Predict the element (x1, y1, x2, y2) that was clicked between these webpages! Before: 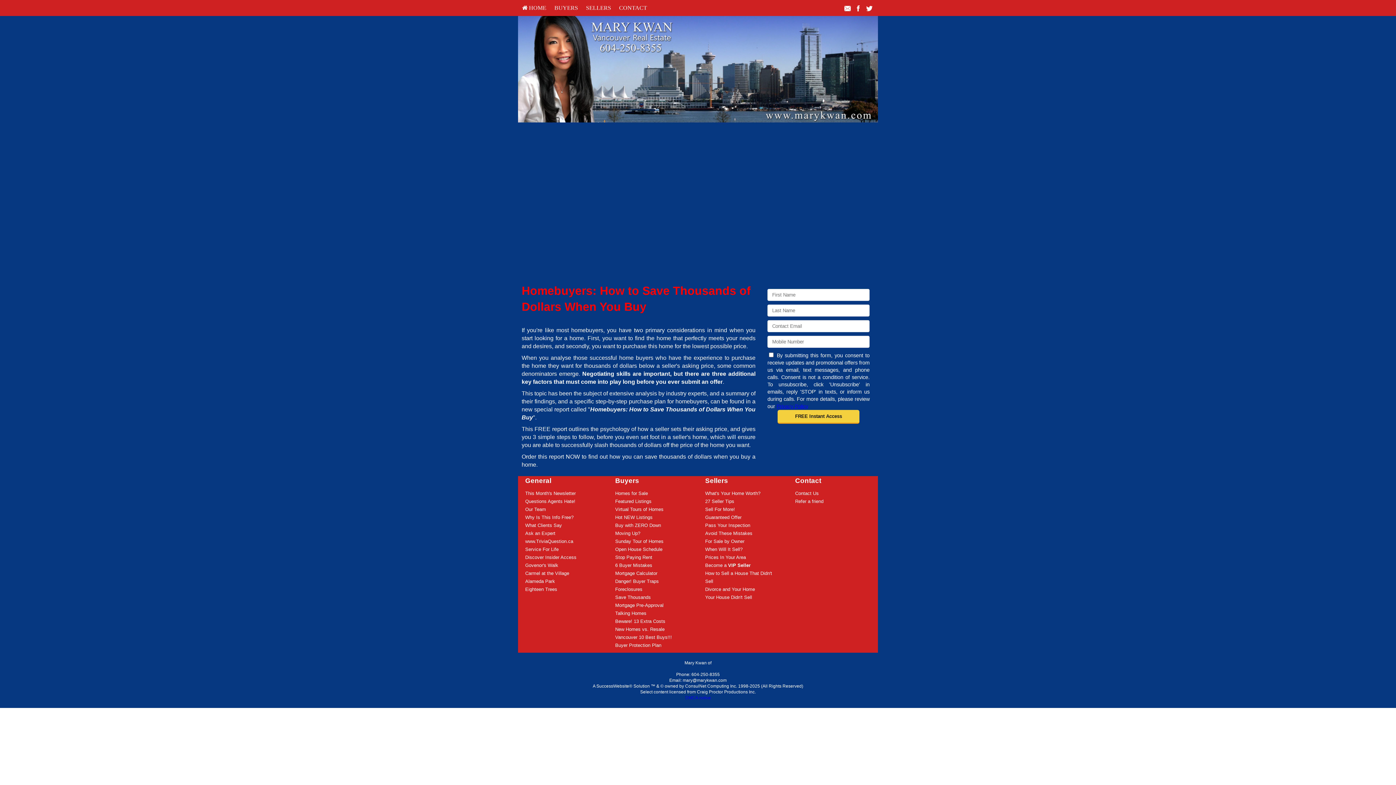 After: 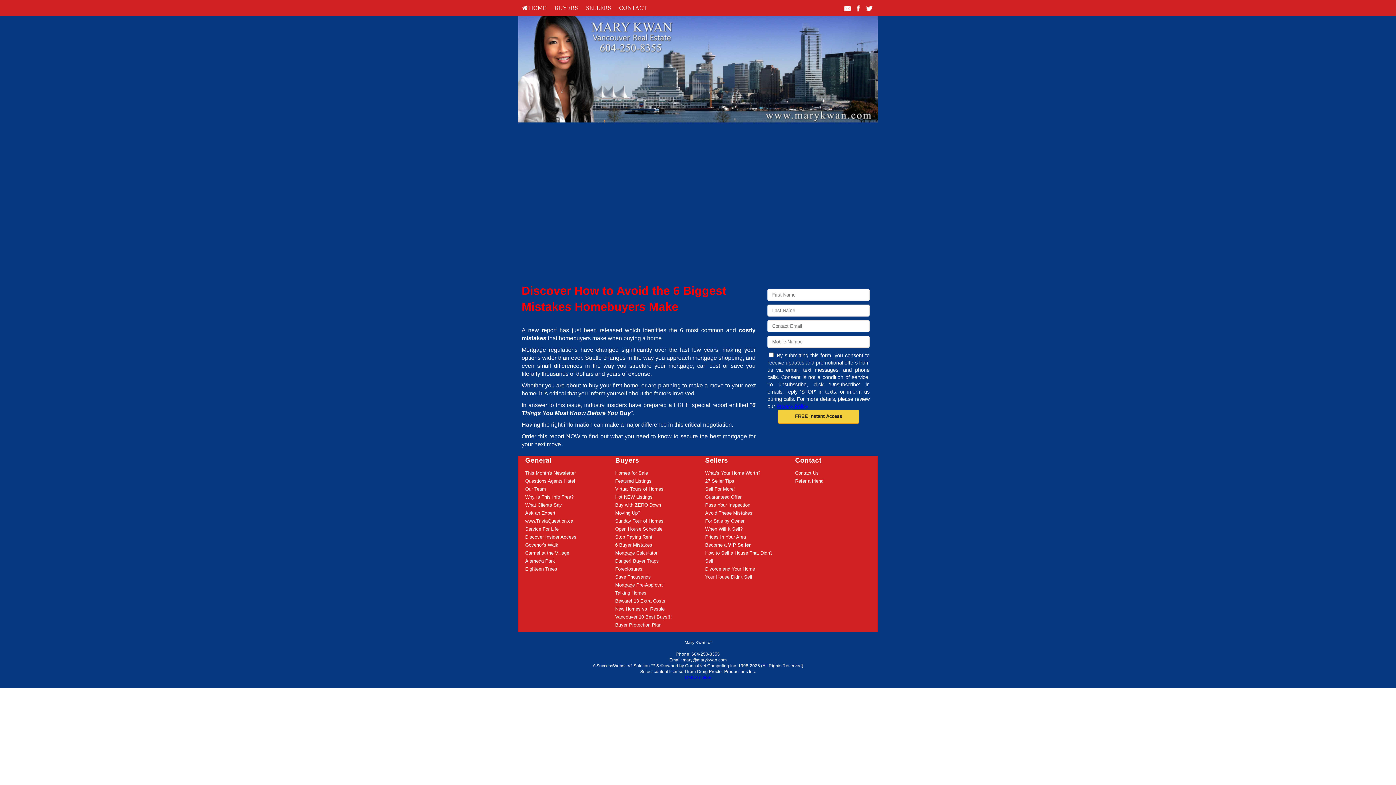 Action: label: 6 Buyer Mistakes bbox: (615, 562, 652, 568)